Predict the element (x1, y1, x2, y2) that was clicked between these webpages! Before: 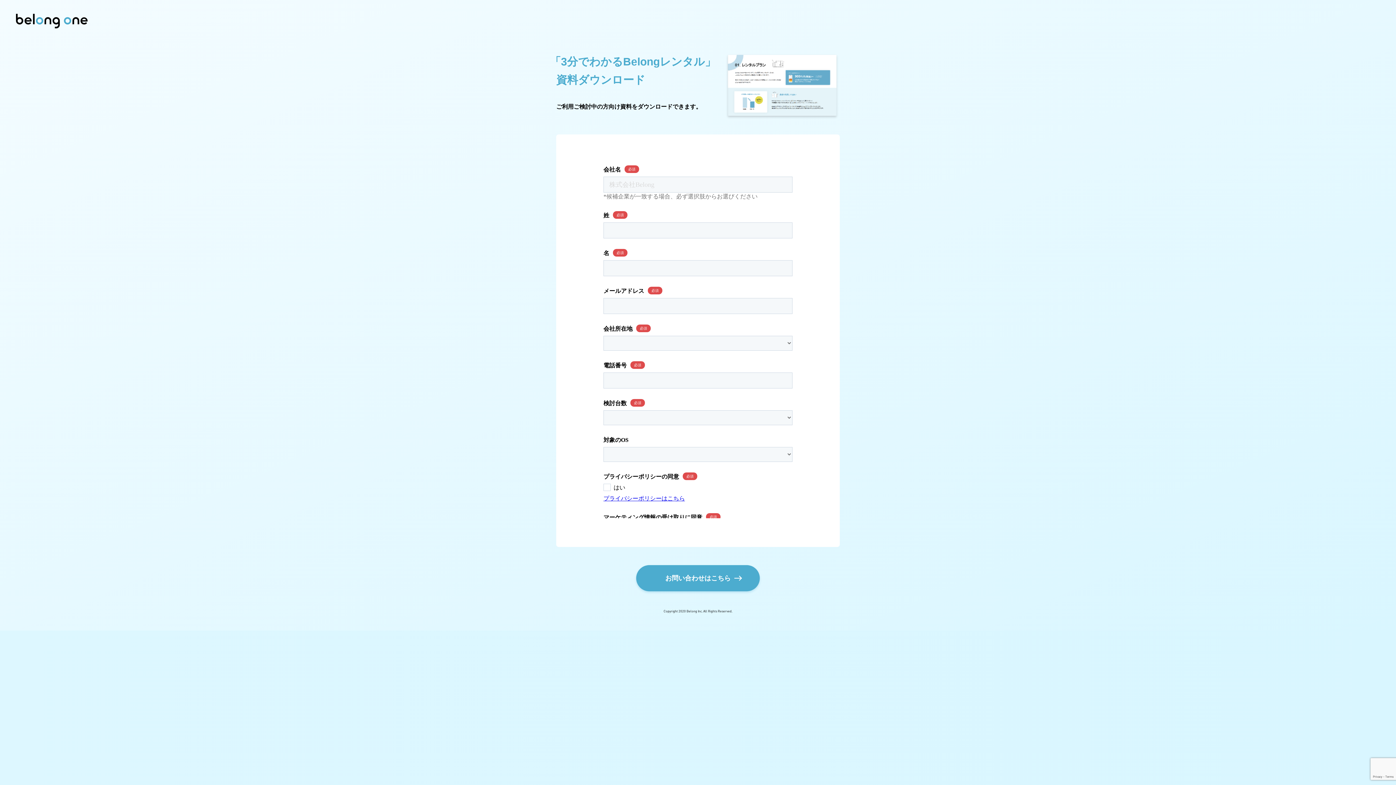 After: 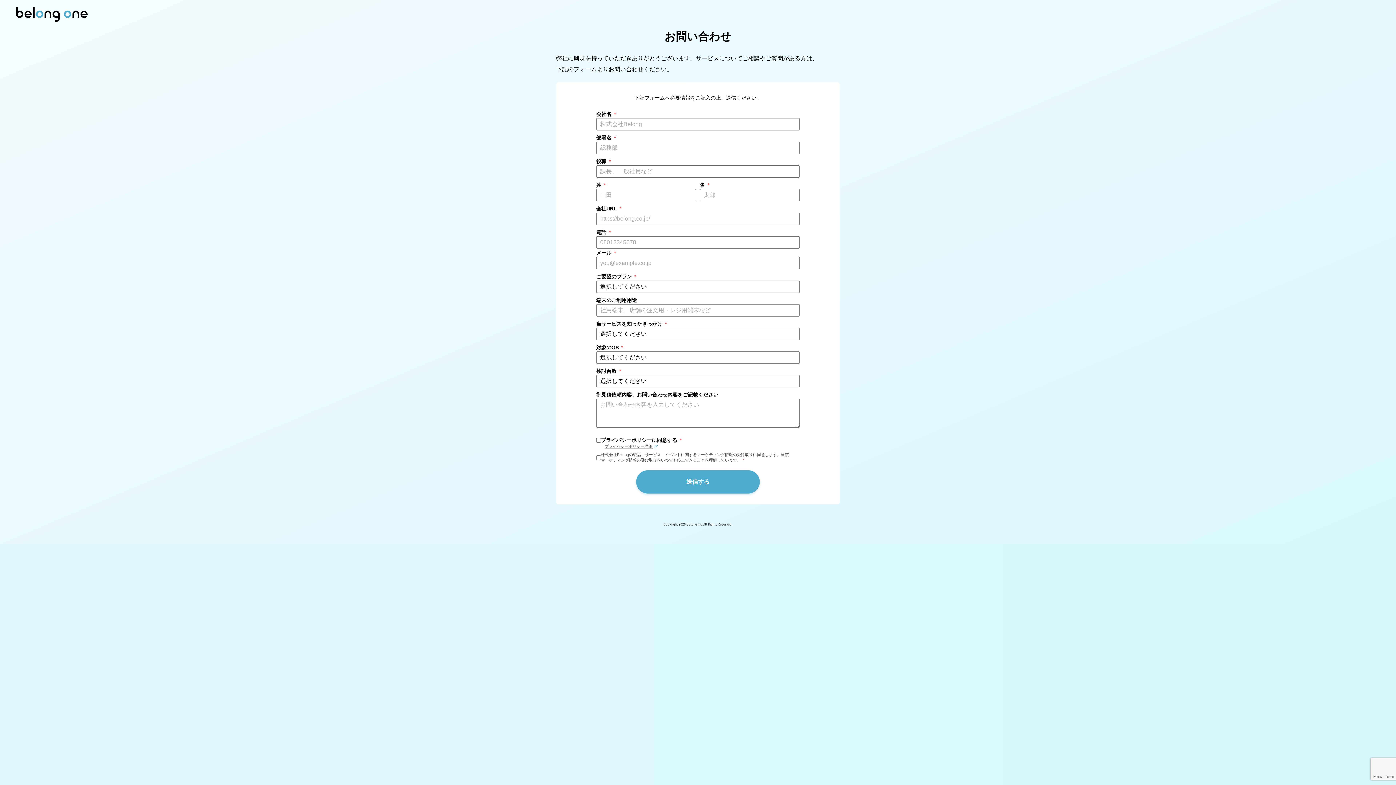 Action: bbox: (636, 565, 760, 591) label: お問い合わせはこちら